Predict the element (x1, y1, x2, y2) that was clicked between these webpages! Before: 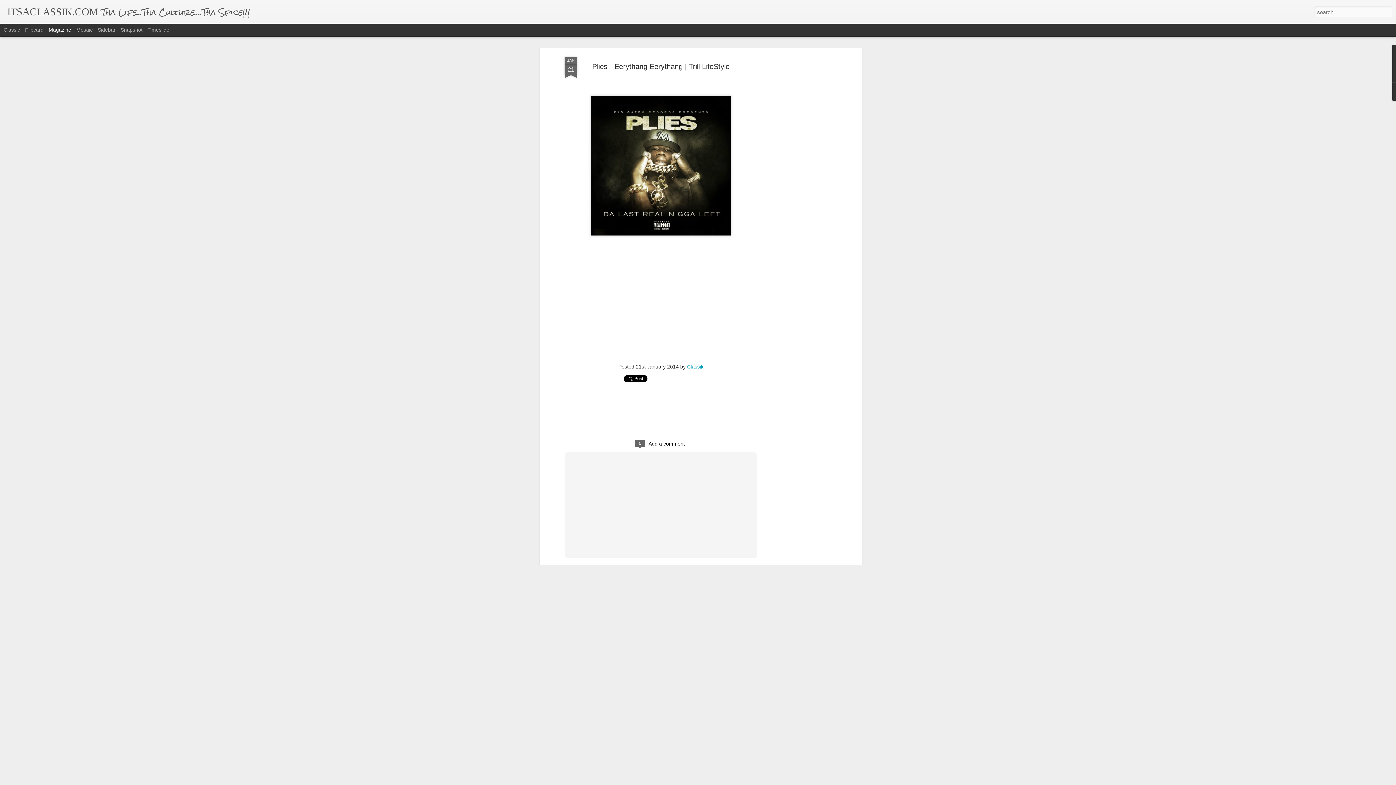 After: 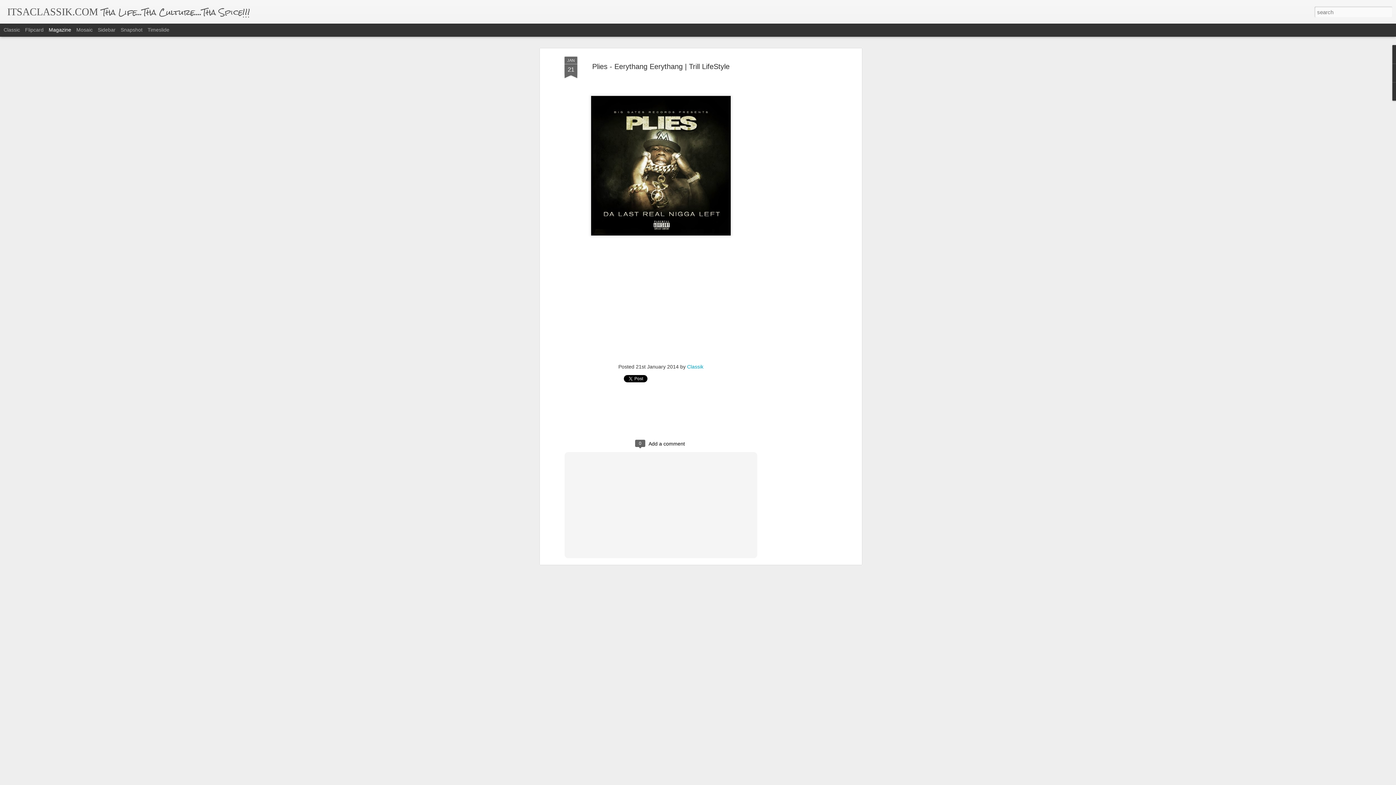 Action: bbox: (48, 26, 71, 32) label: Magazine